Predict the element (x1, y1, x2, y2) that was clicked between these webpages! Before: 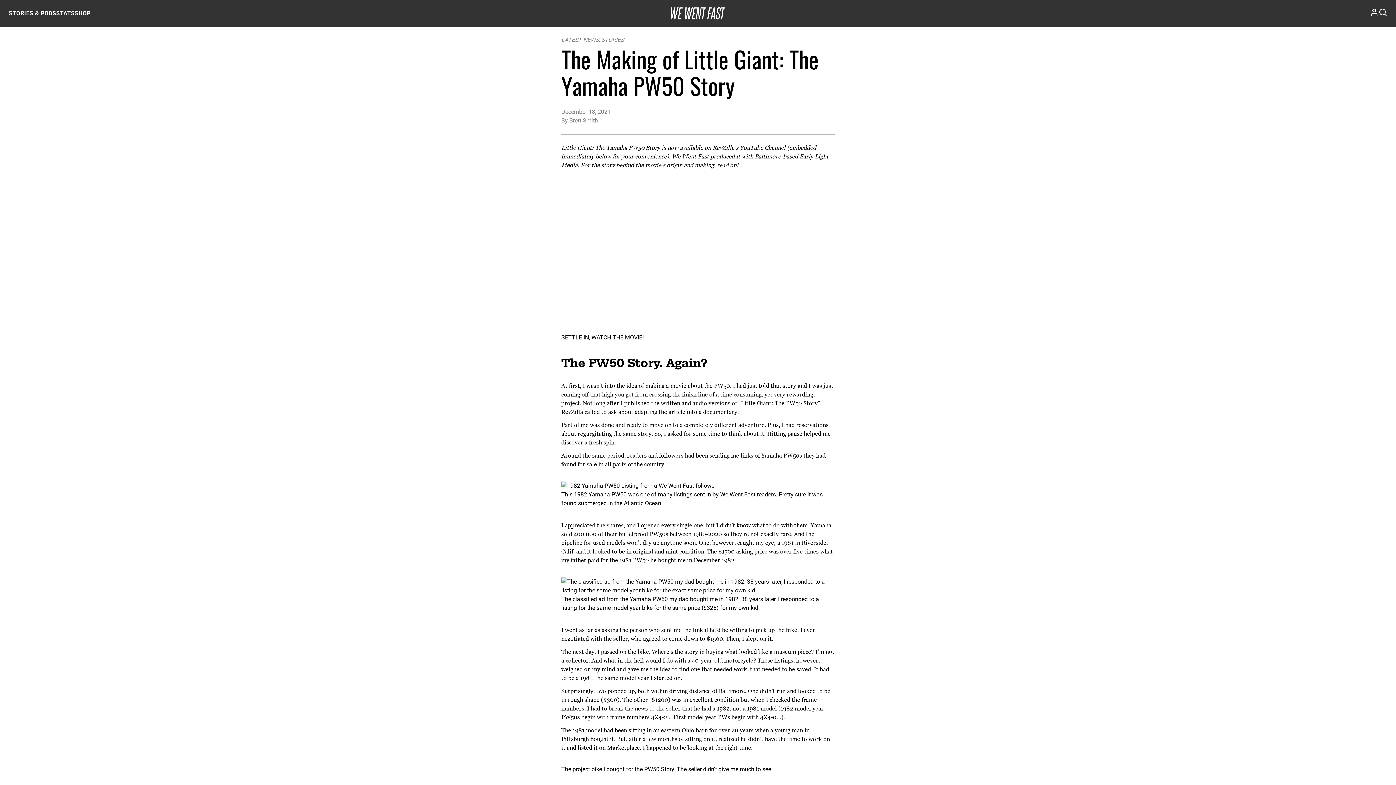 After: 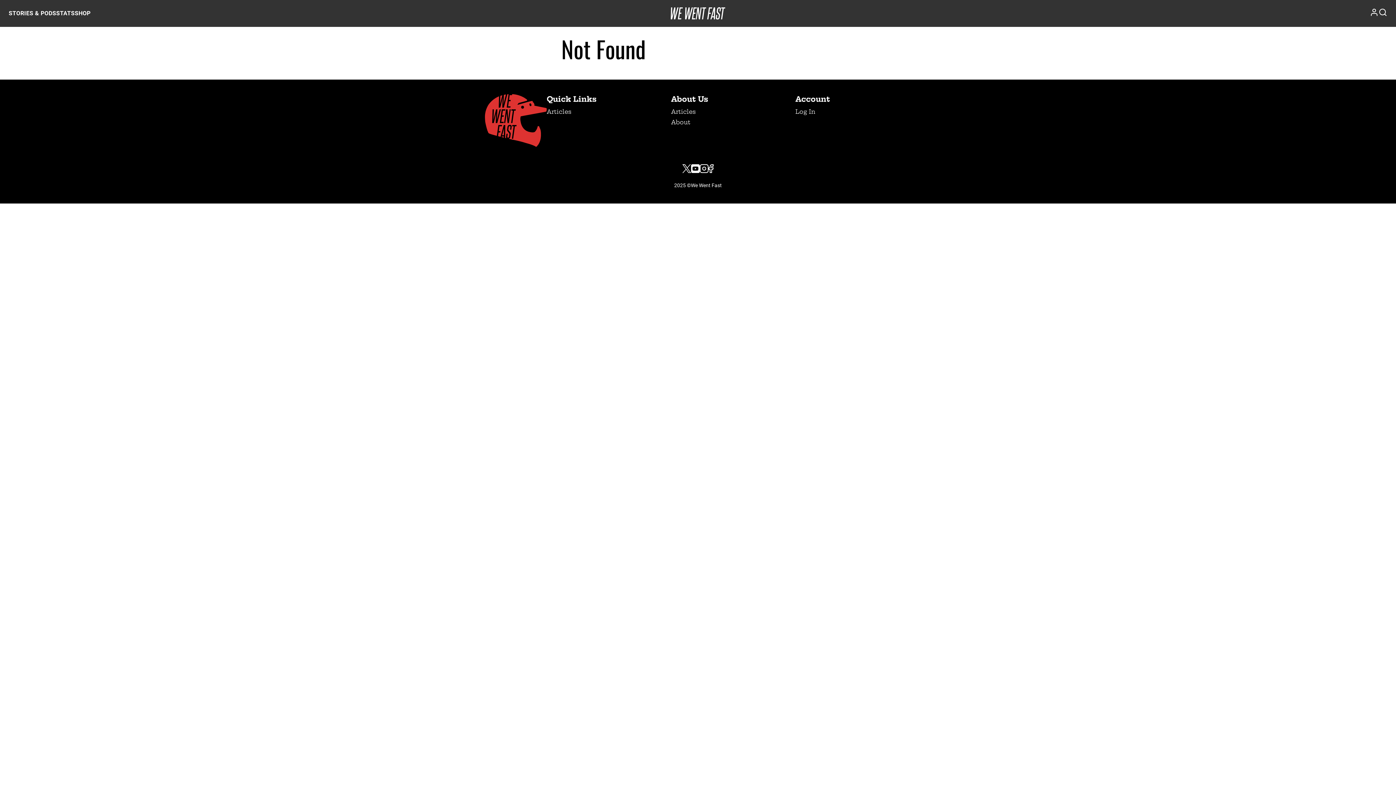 Action: bbox: (661, 400, 680, 406) label: written